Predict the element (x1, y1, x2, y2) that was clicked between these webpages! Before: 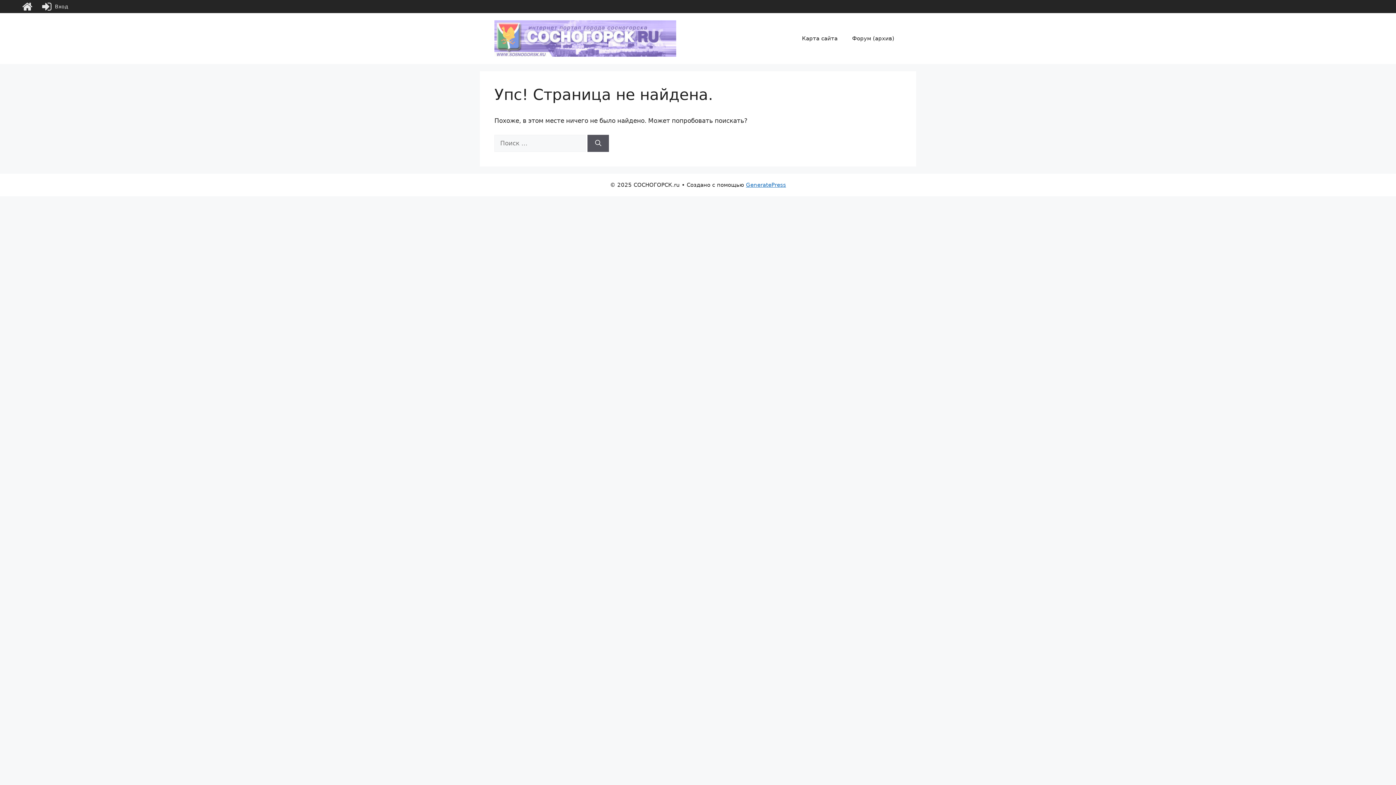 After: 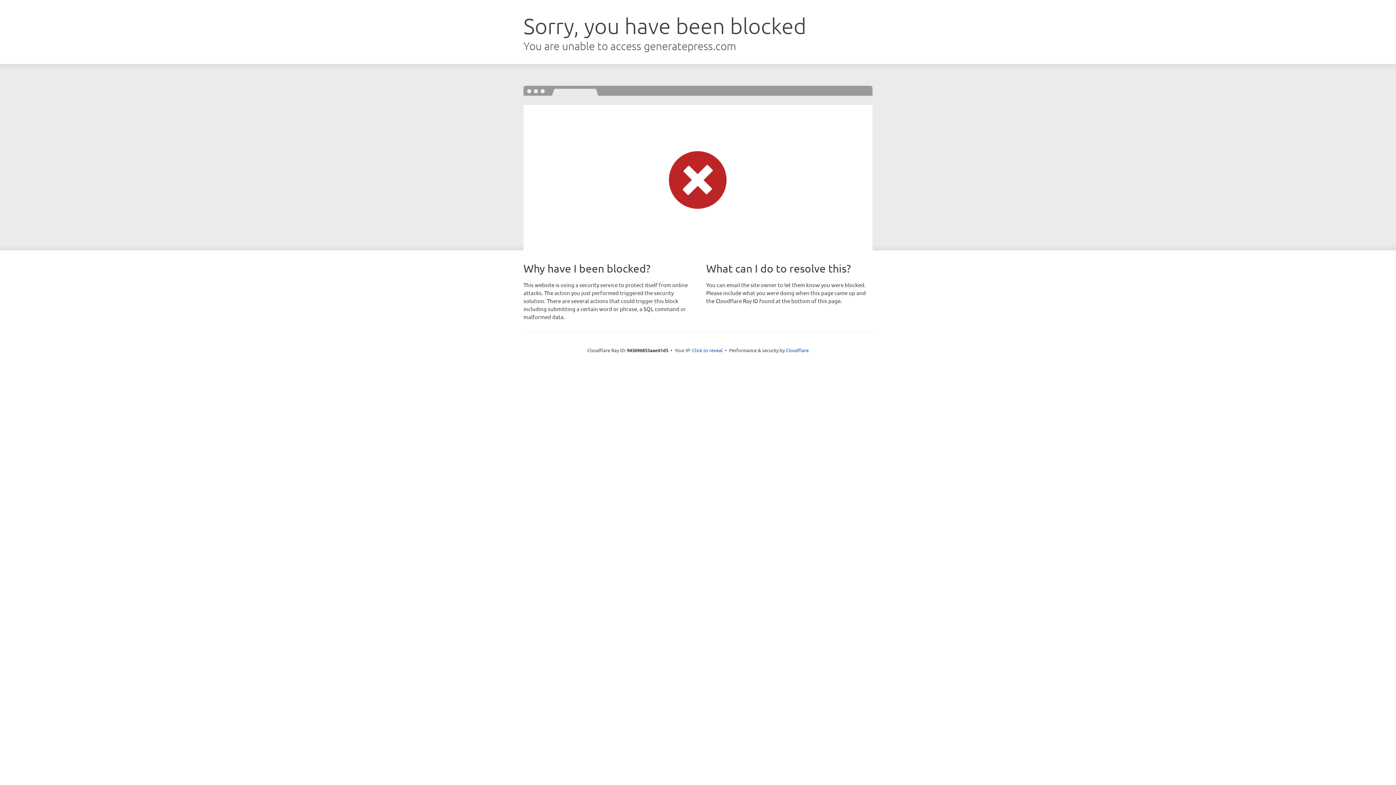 Action: label: GeneratePress bbox: (746, 181, 786, 188)